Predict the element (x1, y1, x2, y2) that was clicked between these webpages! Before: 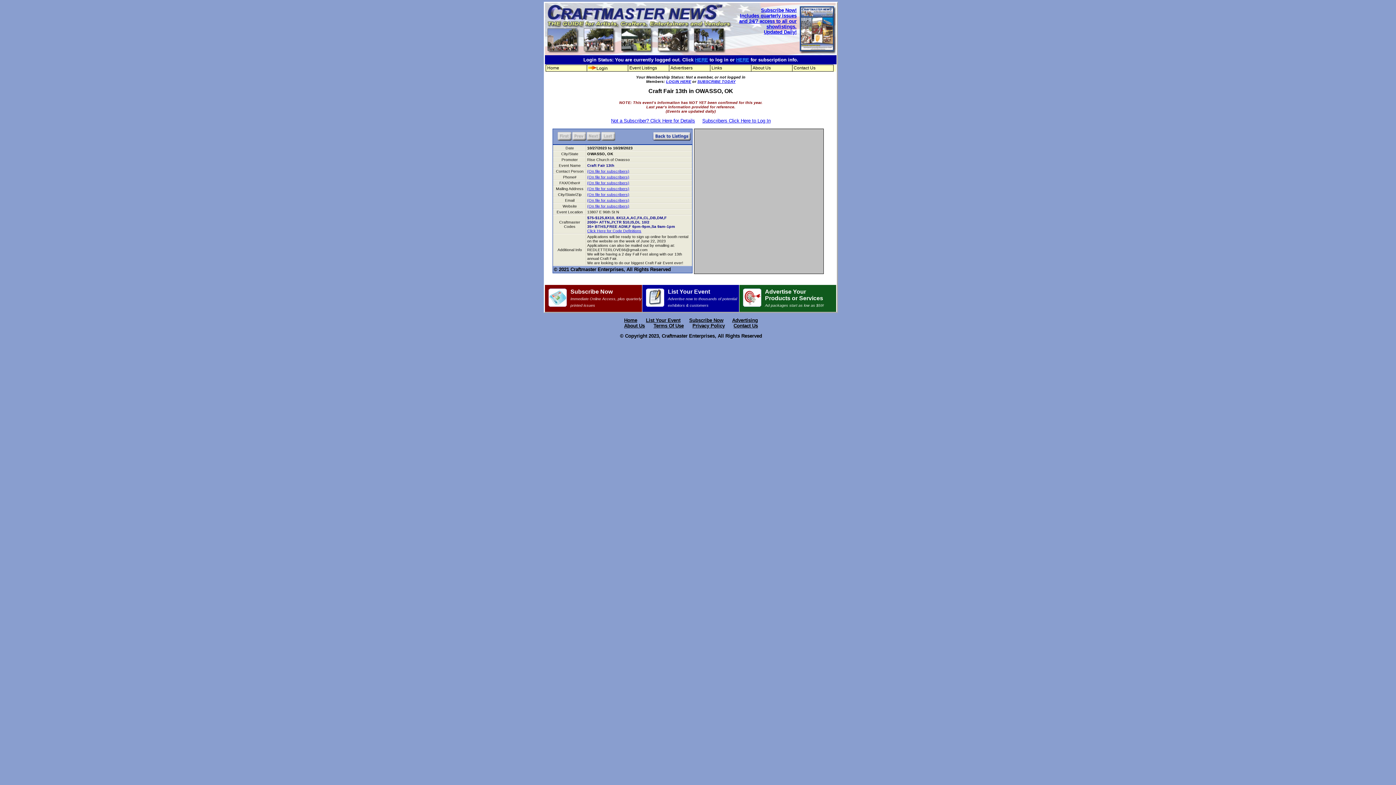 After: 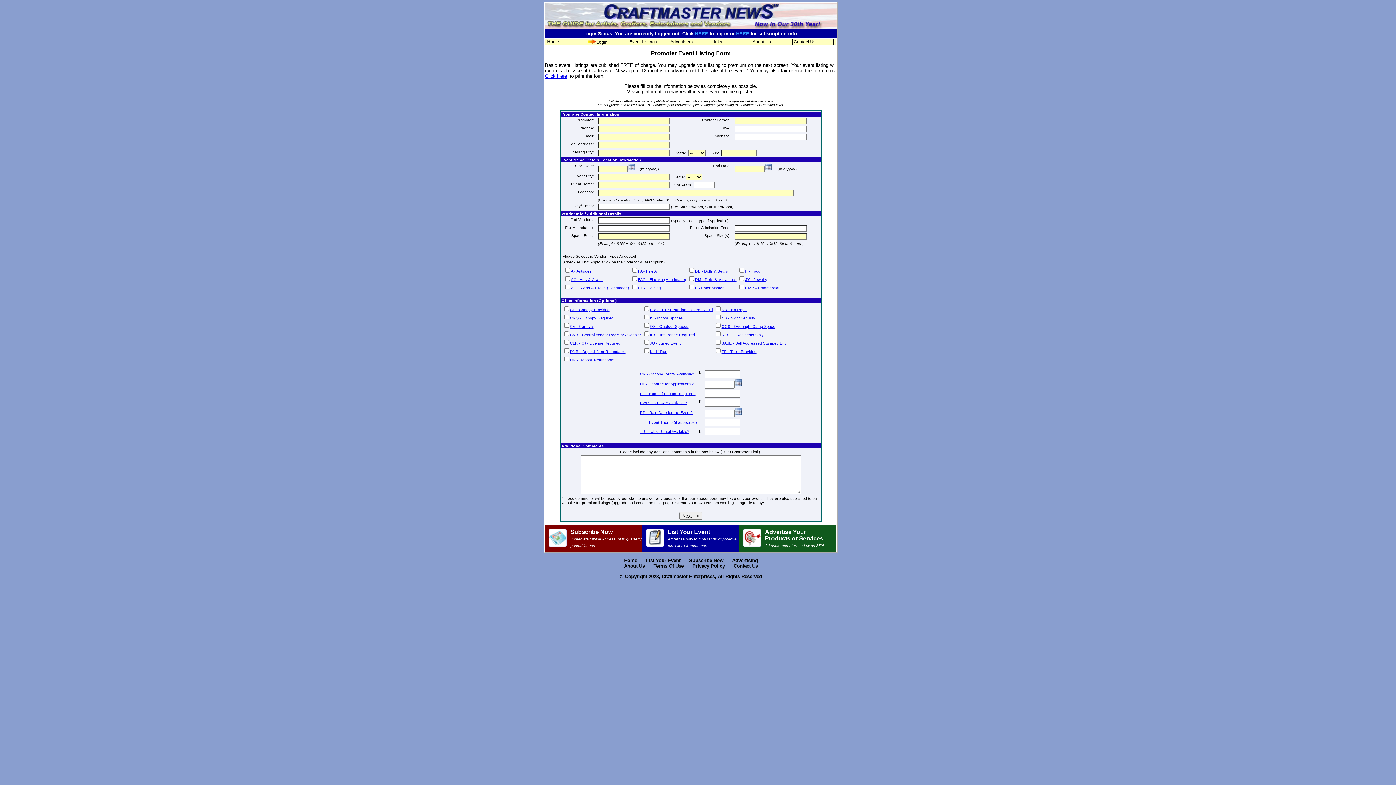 Action: label: List Your Event
Advertise now to thousands of potential exhibitors & customers bbox: (668, 288, 737, 307)